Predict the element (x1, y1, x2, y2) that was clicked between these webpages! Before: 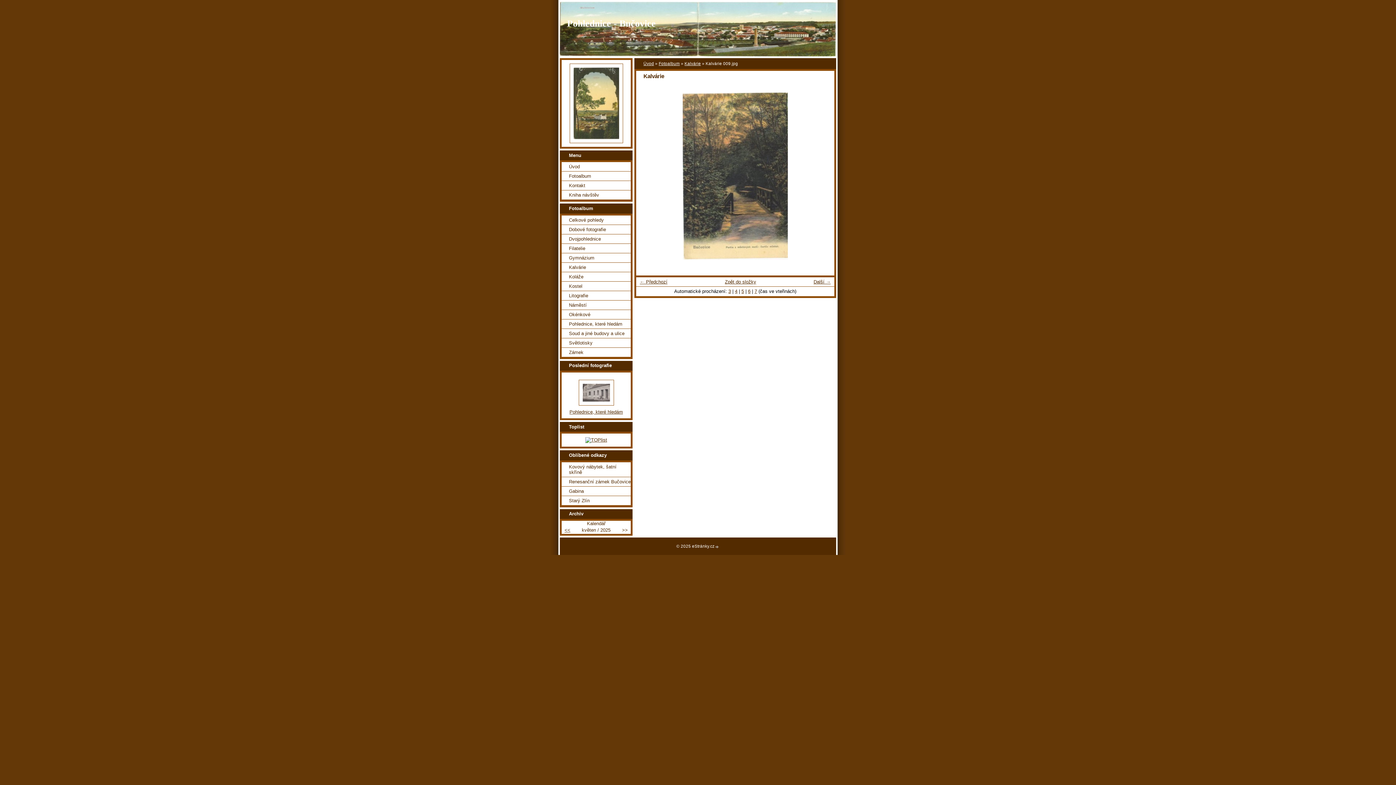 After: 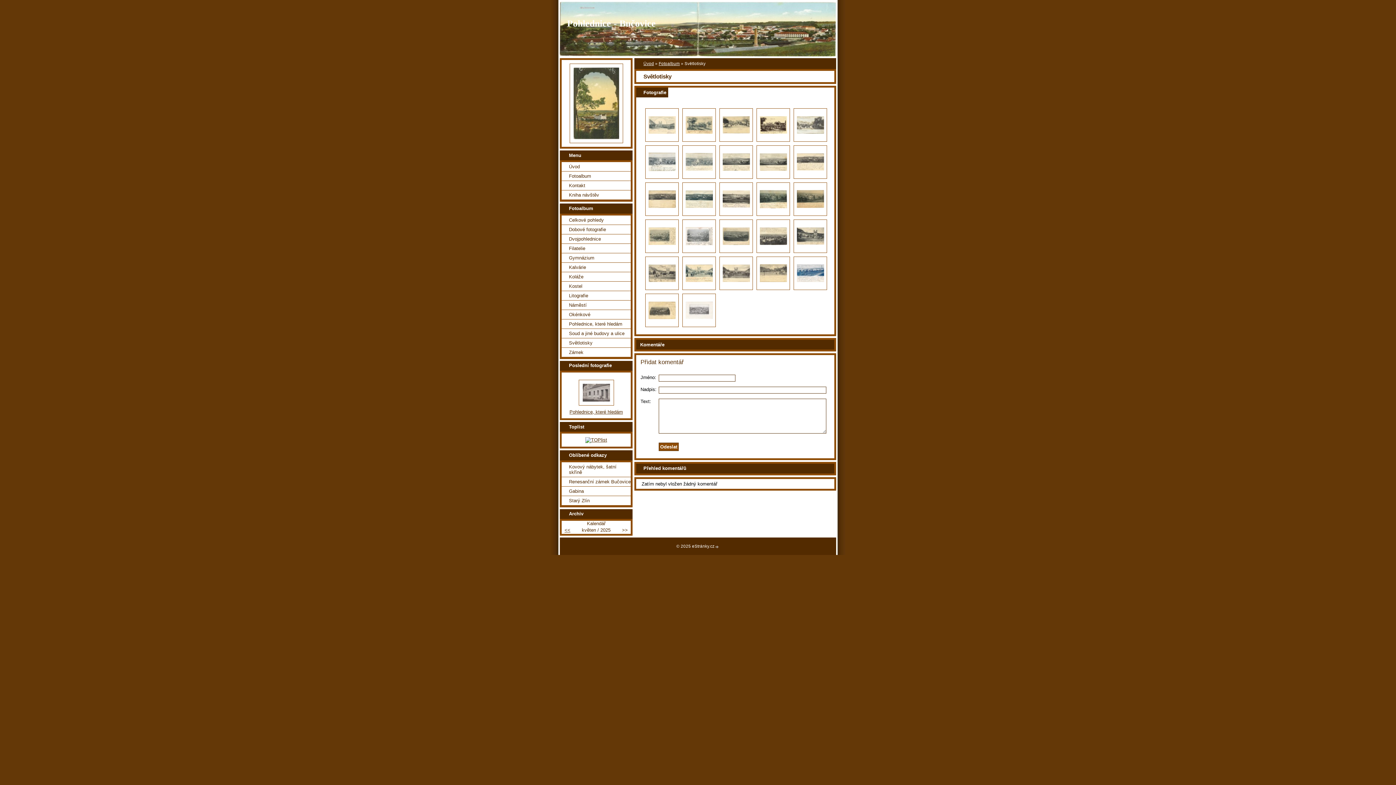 Action: bbox: (561, 338, 630, 347) label: Světlotisky